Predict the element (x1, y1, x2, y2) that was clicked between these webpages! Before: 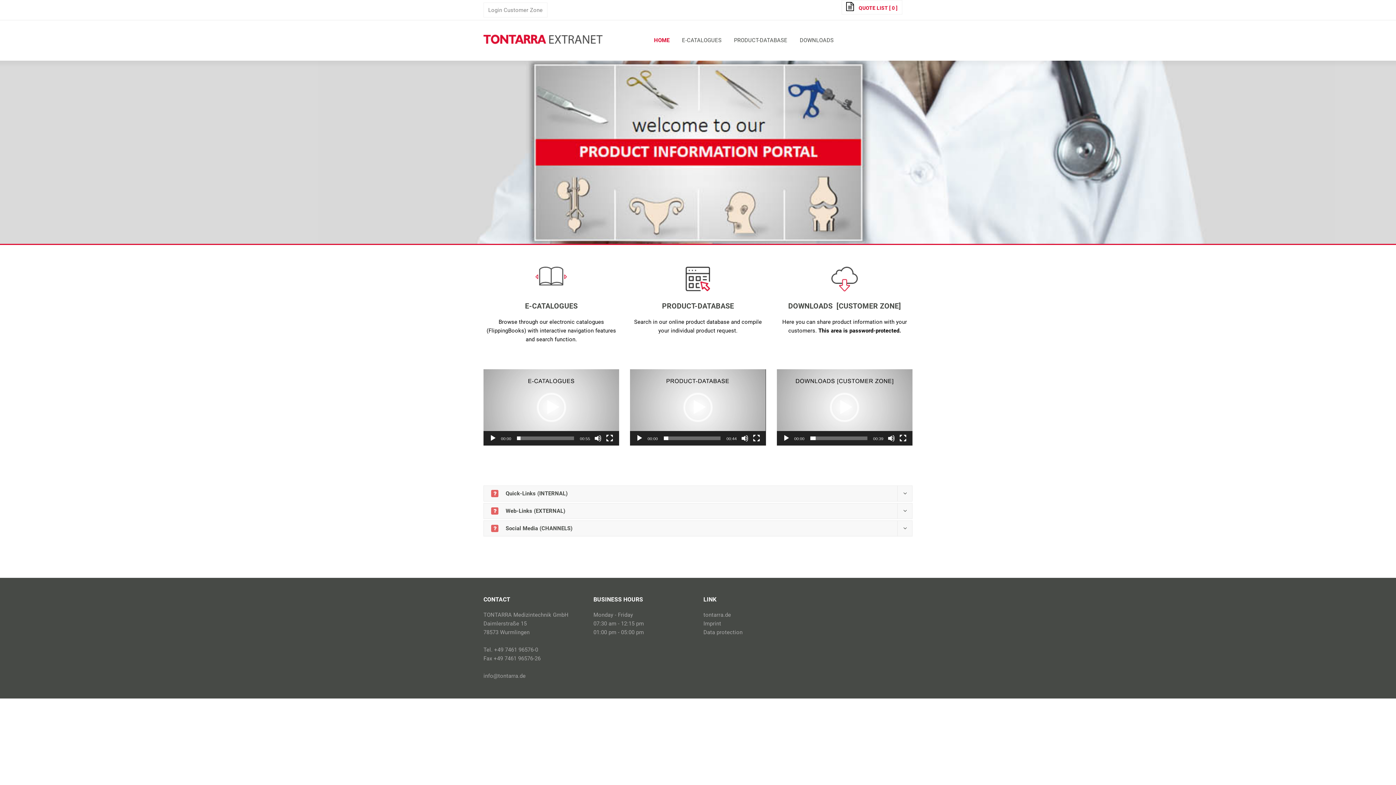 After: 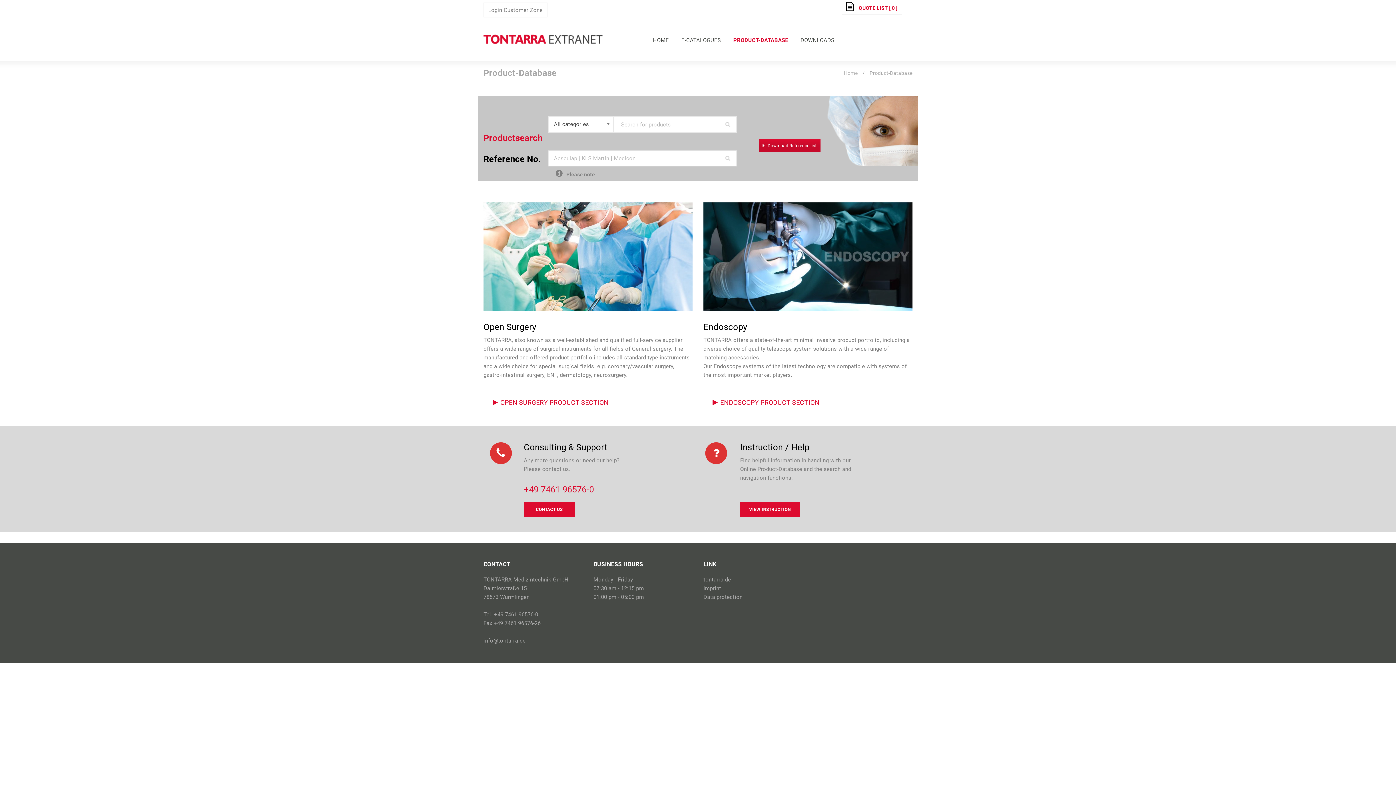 Action: bbox: (728, 20, 793, 60) label: PRODUCT-DATABASE